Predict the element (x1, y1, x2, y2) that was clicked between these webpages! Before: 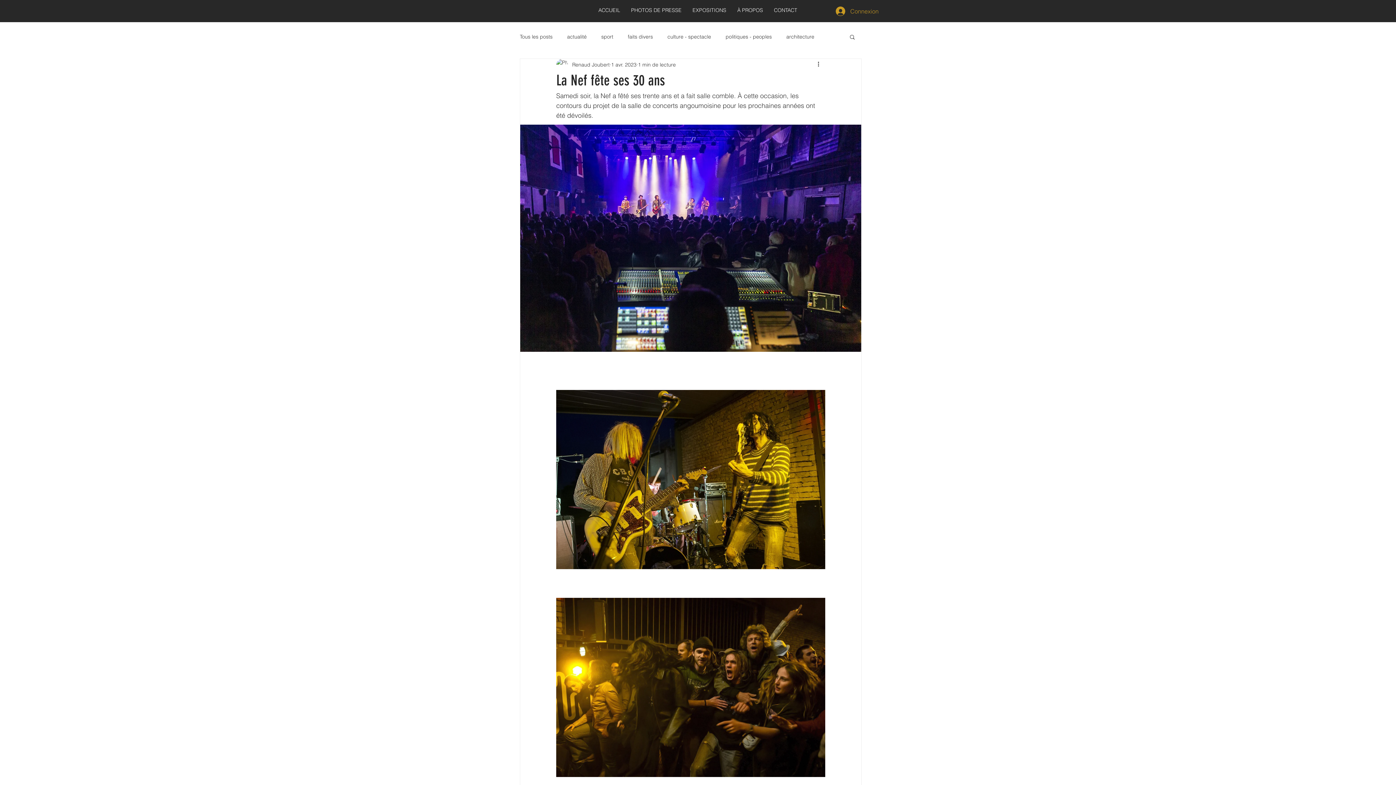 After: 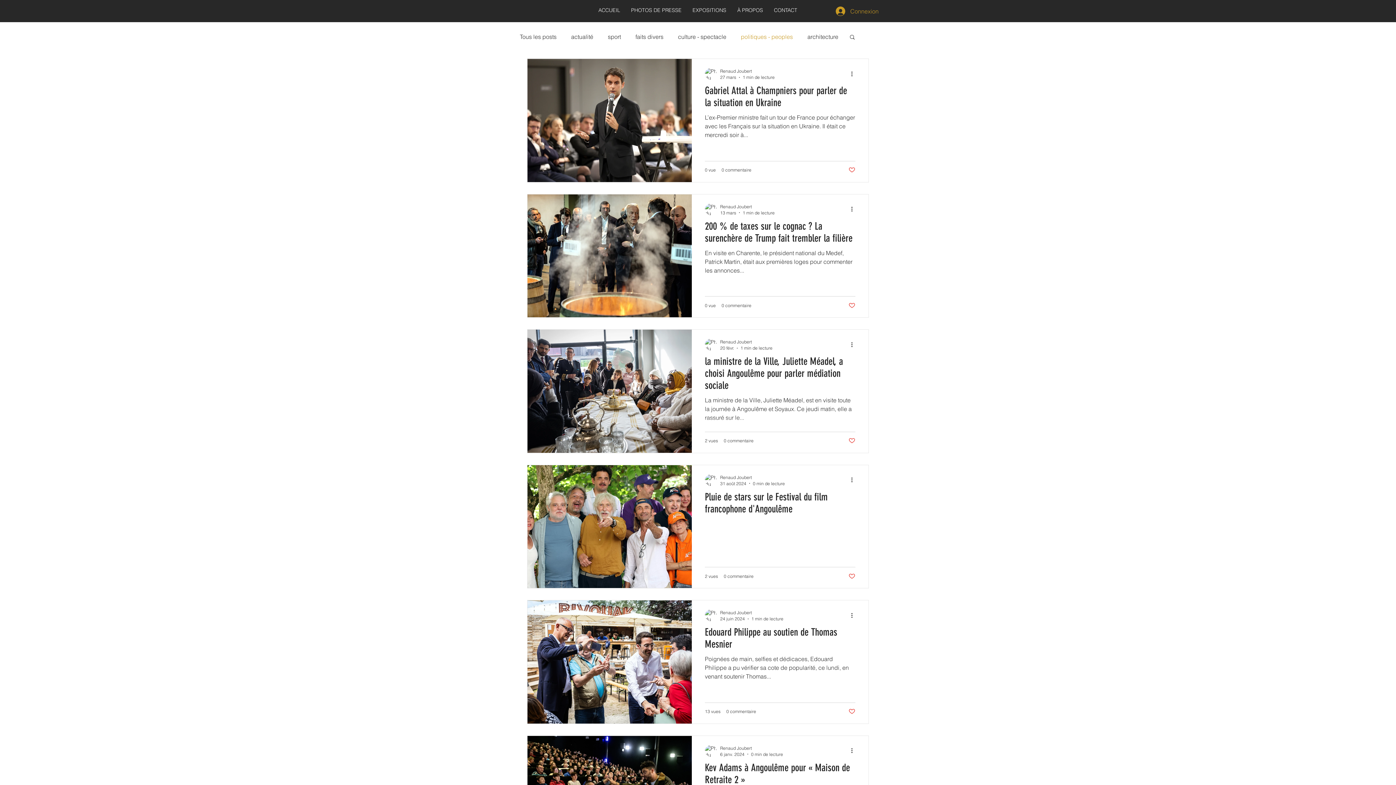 Action: bbox: (725, 33, 772, 40) label: politiques - peoples